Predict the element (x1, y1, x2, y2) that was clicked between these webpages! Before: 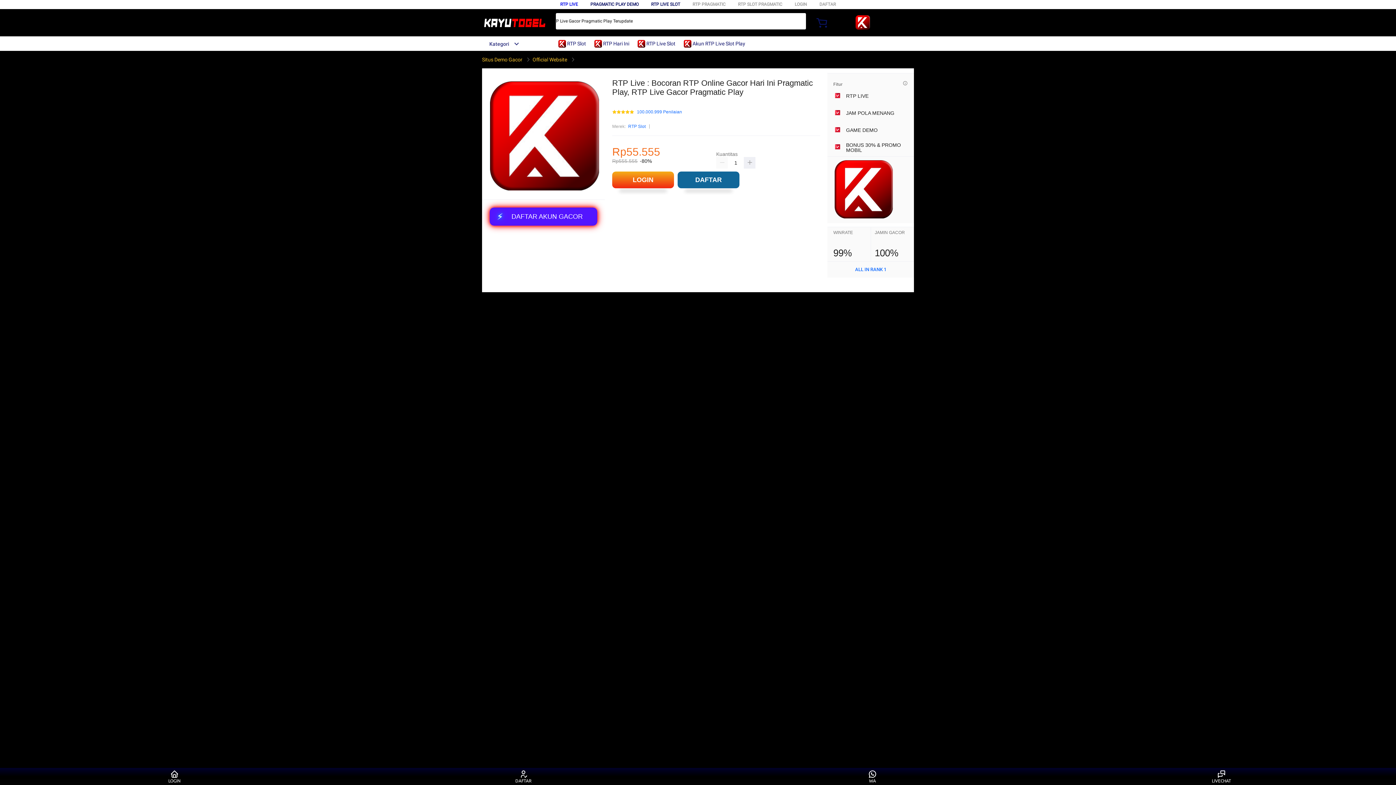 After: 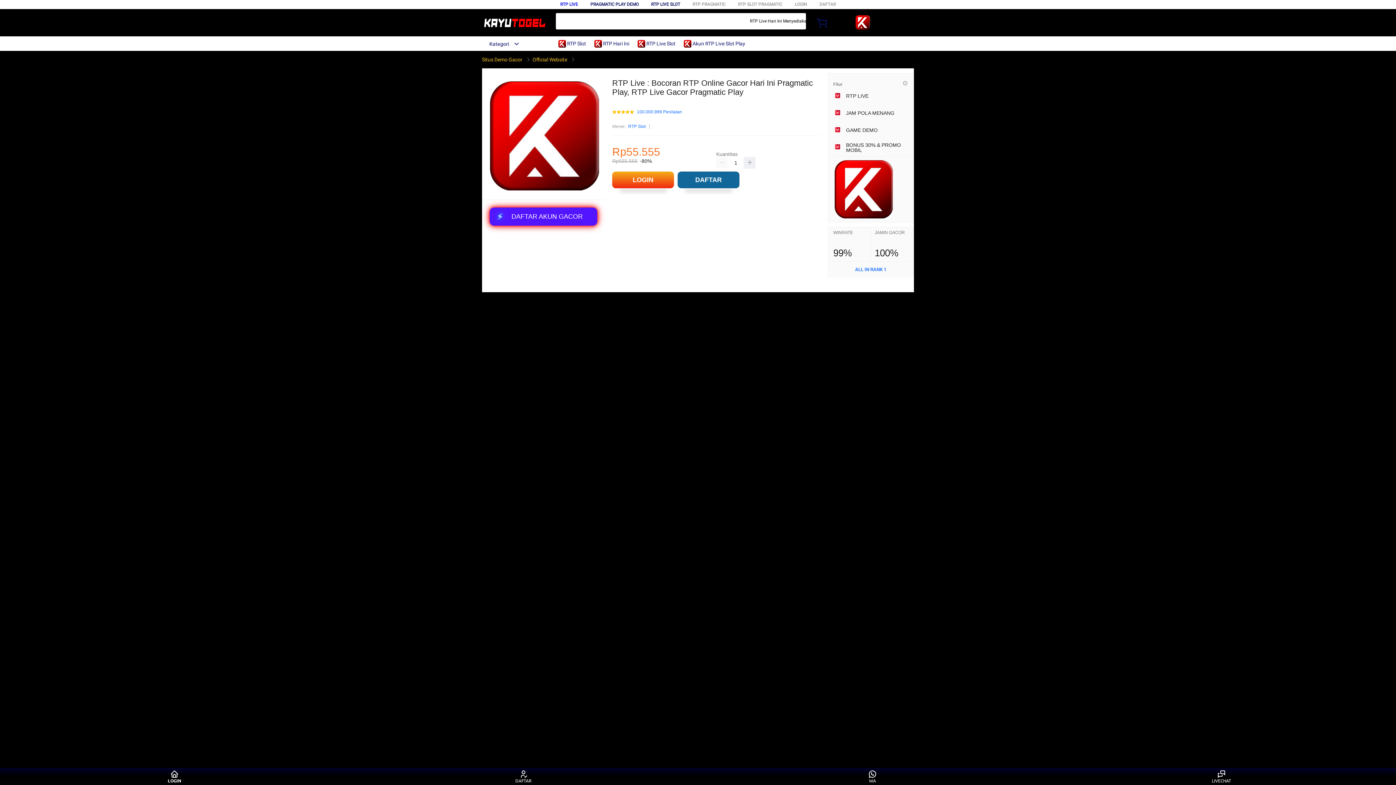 Action: label: LOGIN bbox: (160, 770, 188, 783)